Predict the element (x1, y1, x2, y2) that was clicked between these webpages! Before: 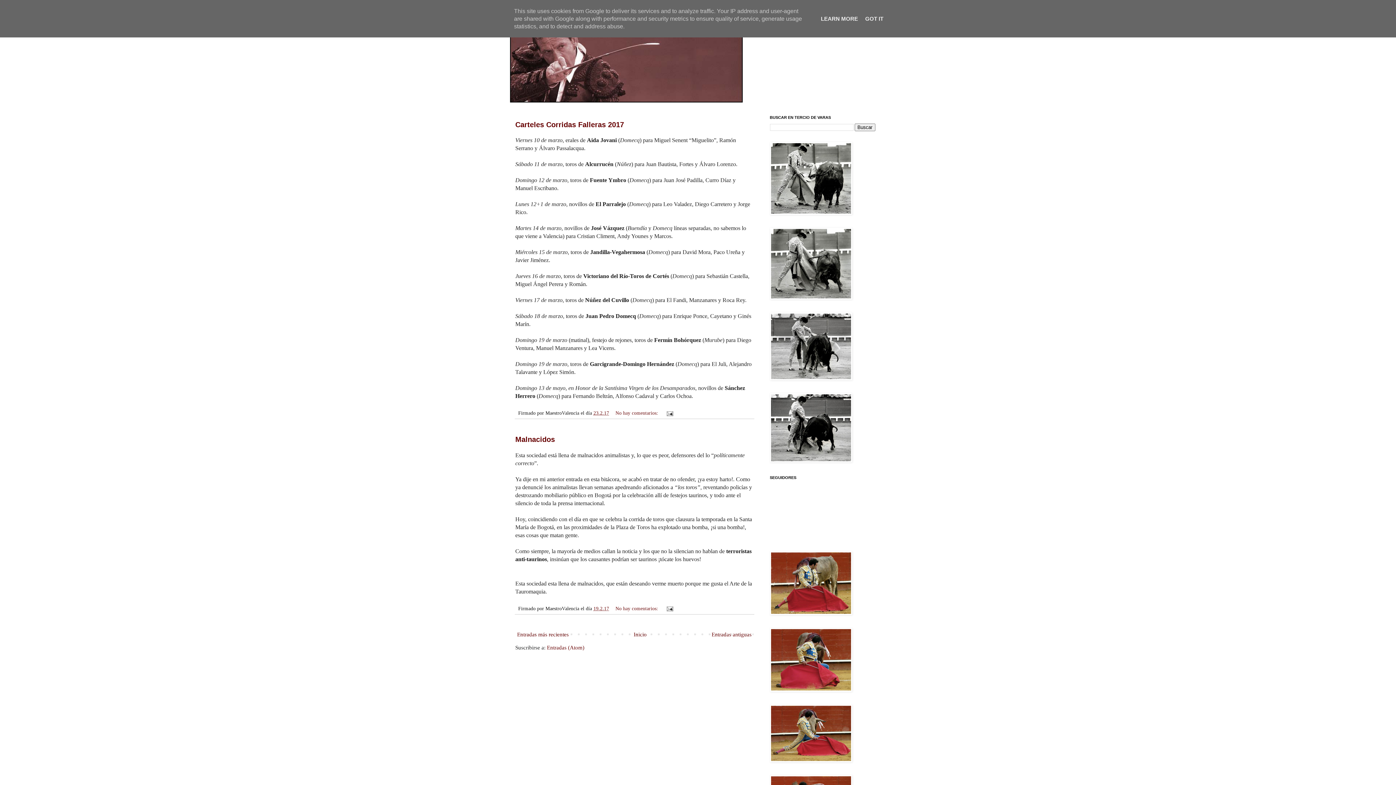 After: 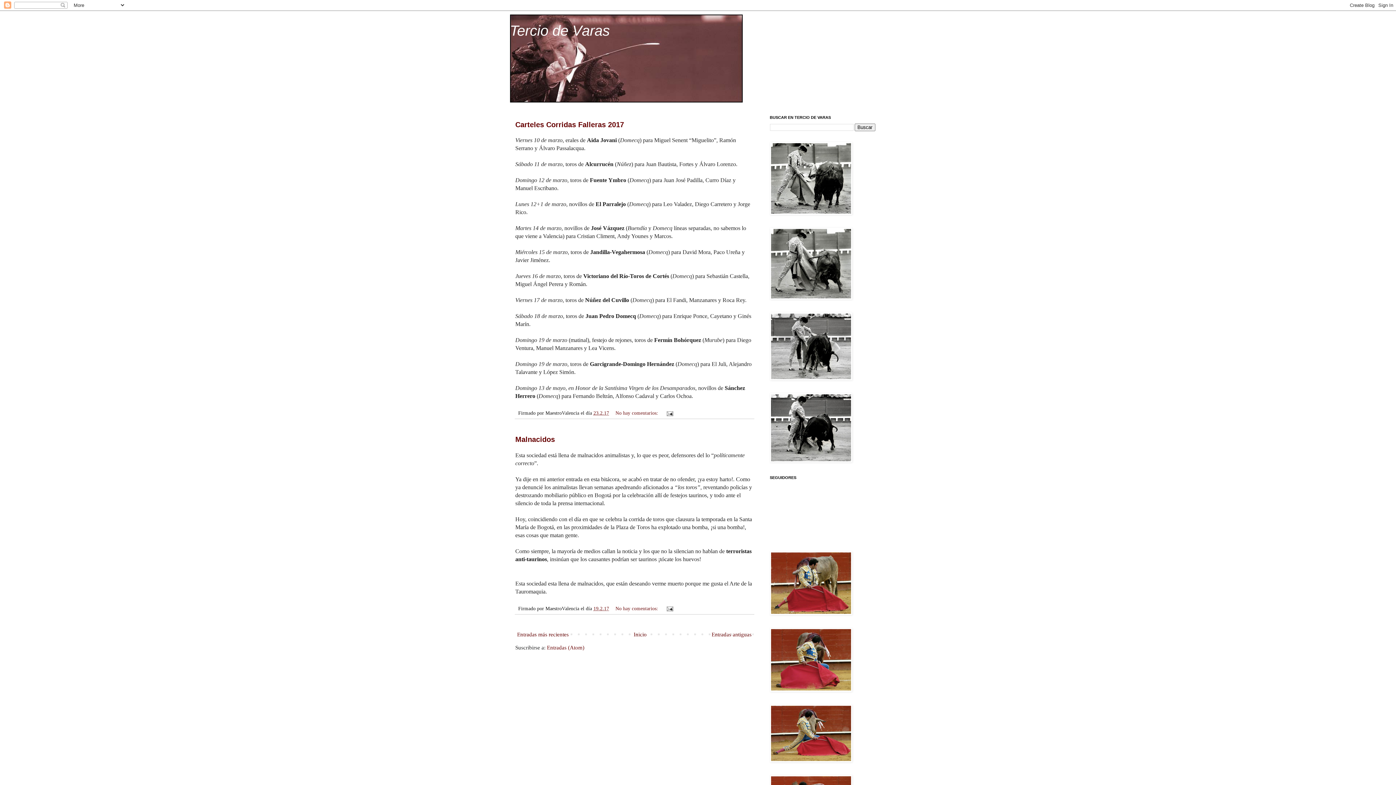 Action: bbox: (863, 15, 885, 21) label: GOT IT